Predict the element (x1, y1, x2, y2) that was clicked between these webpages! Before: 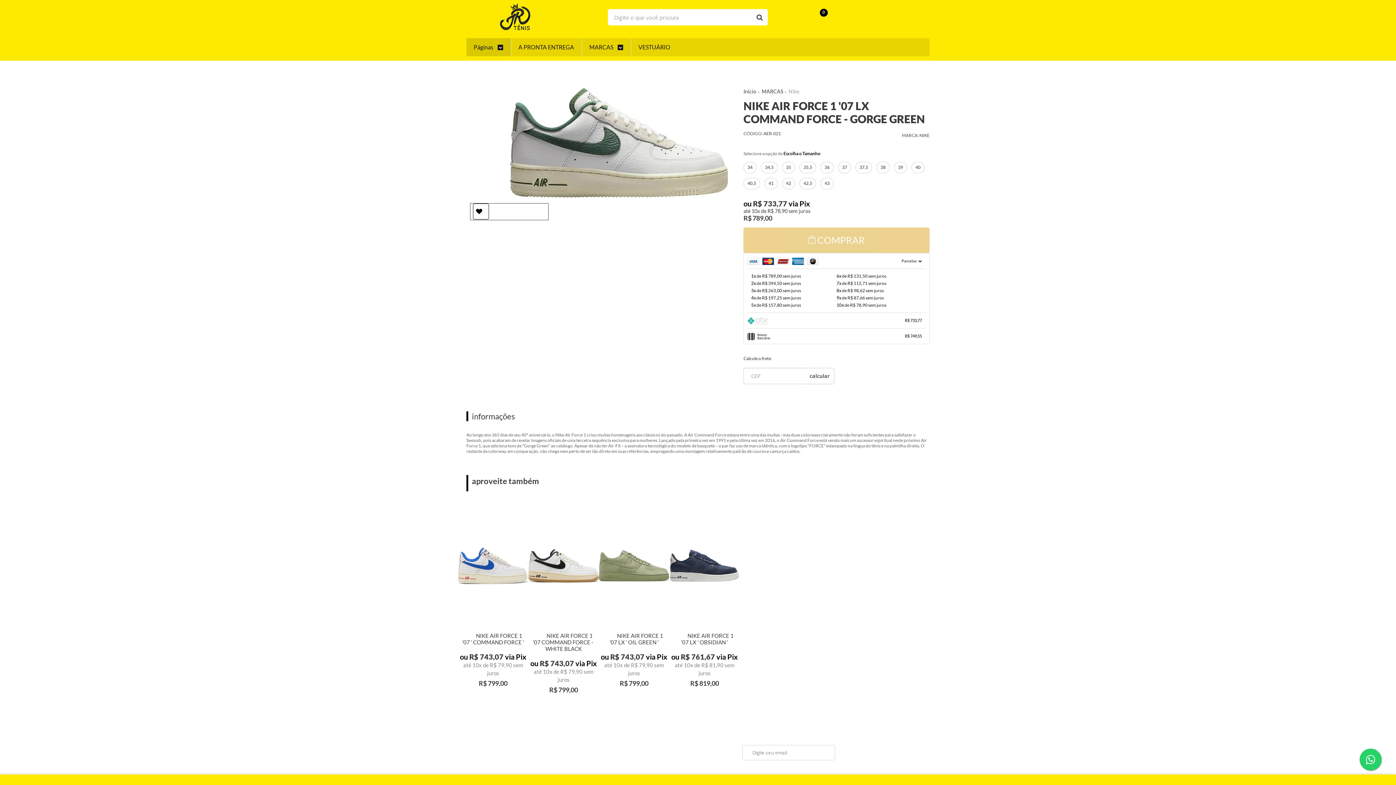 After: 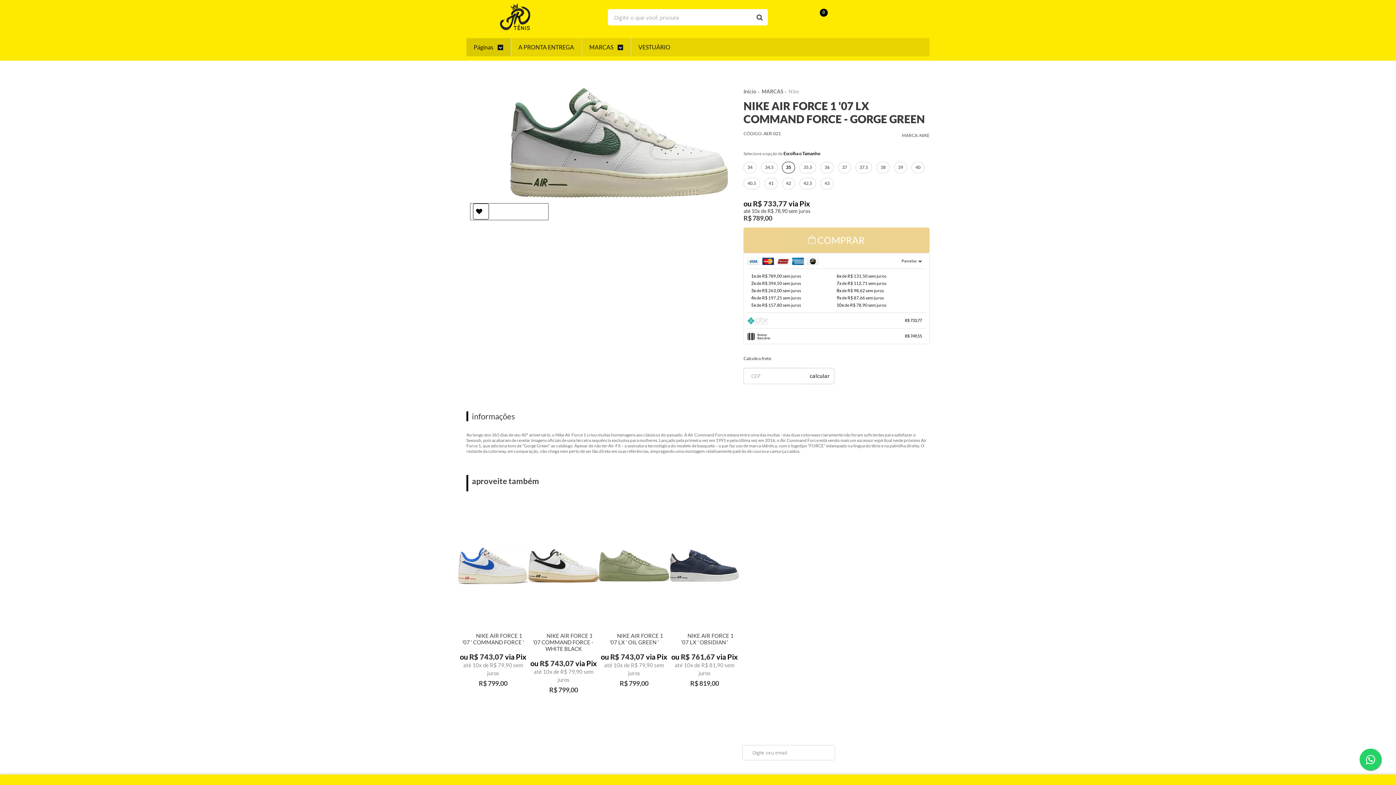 Action: label: 35 bbox: (782, 161, 795, 173)